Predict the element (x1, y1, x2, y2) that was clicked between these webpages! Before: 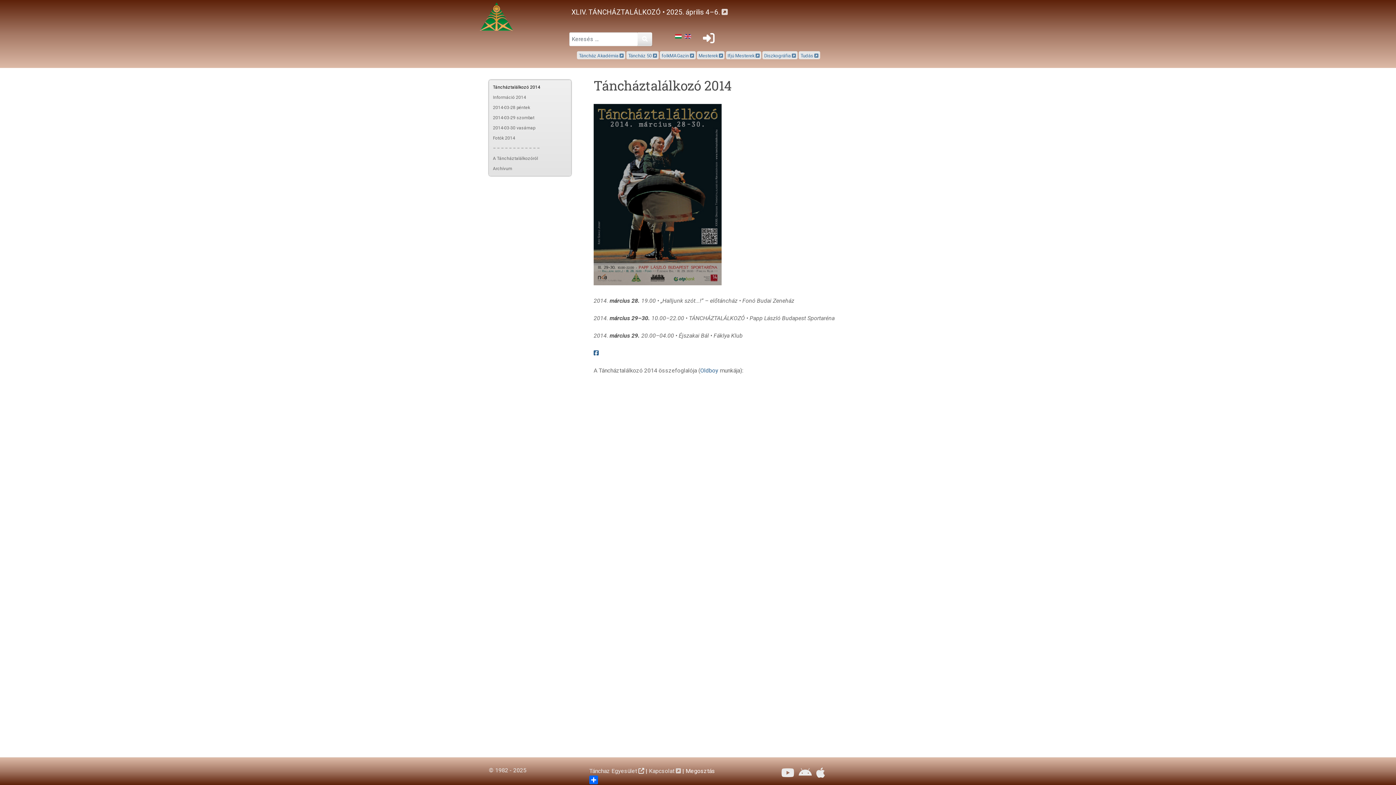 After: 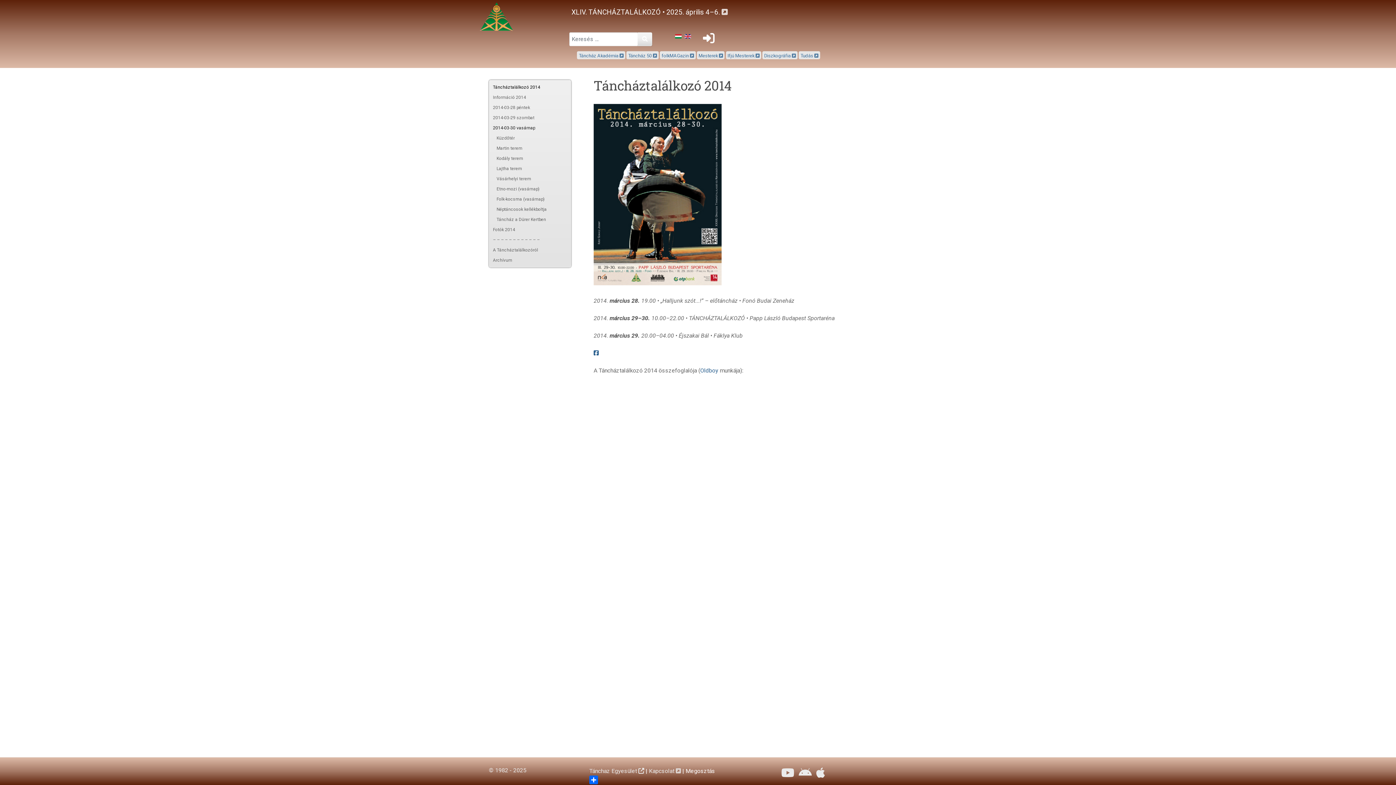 Action: label: 2014-03-30 vasárnap bbox: (491, 123, 569, 133)